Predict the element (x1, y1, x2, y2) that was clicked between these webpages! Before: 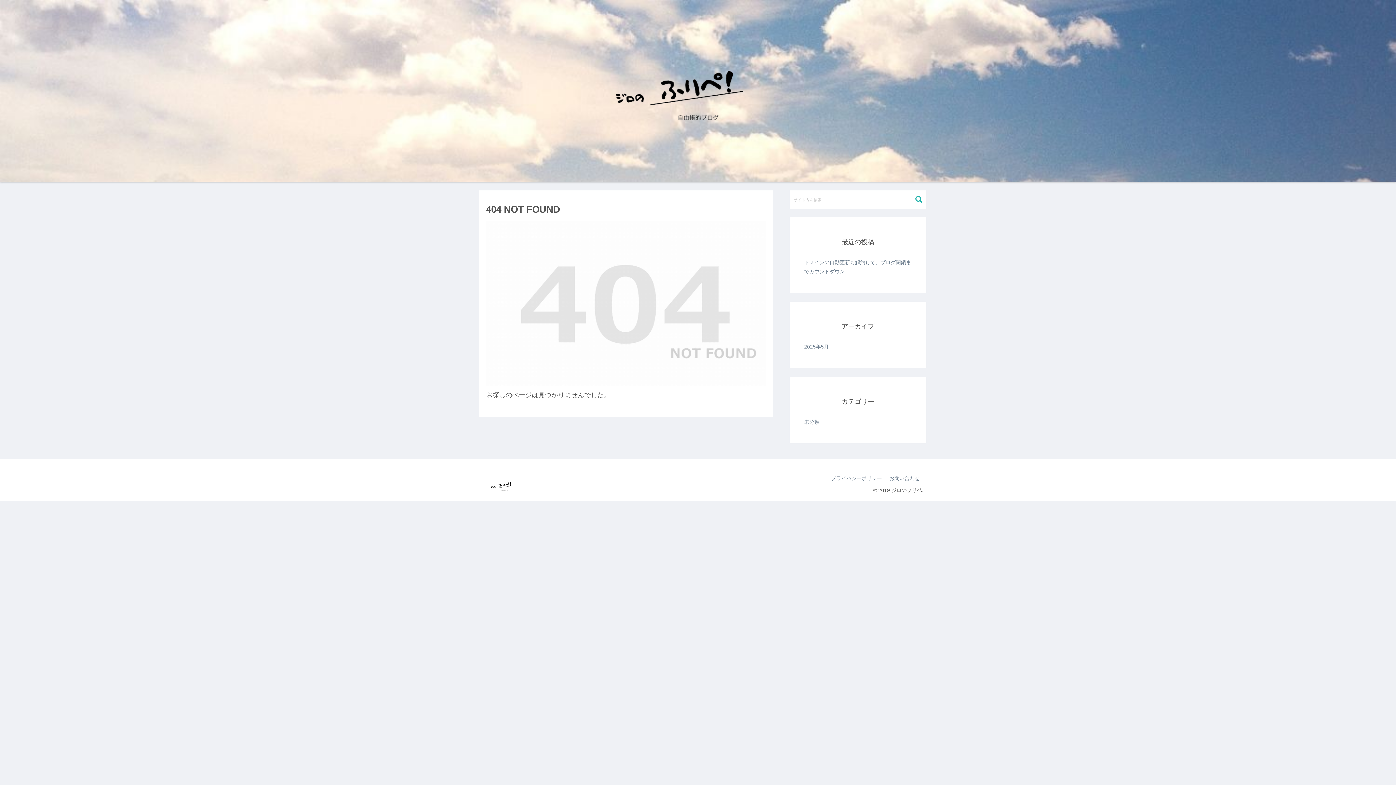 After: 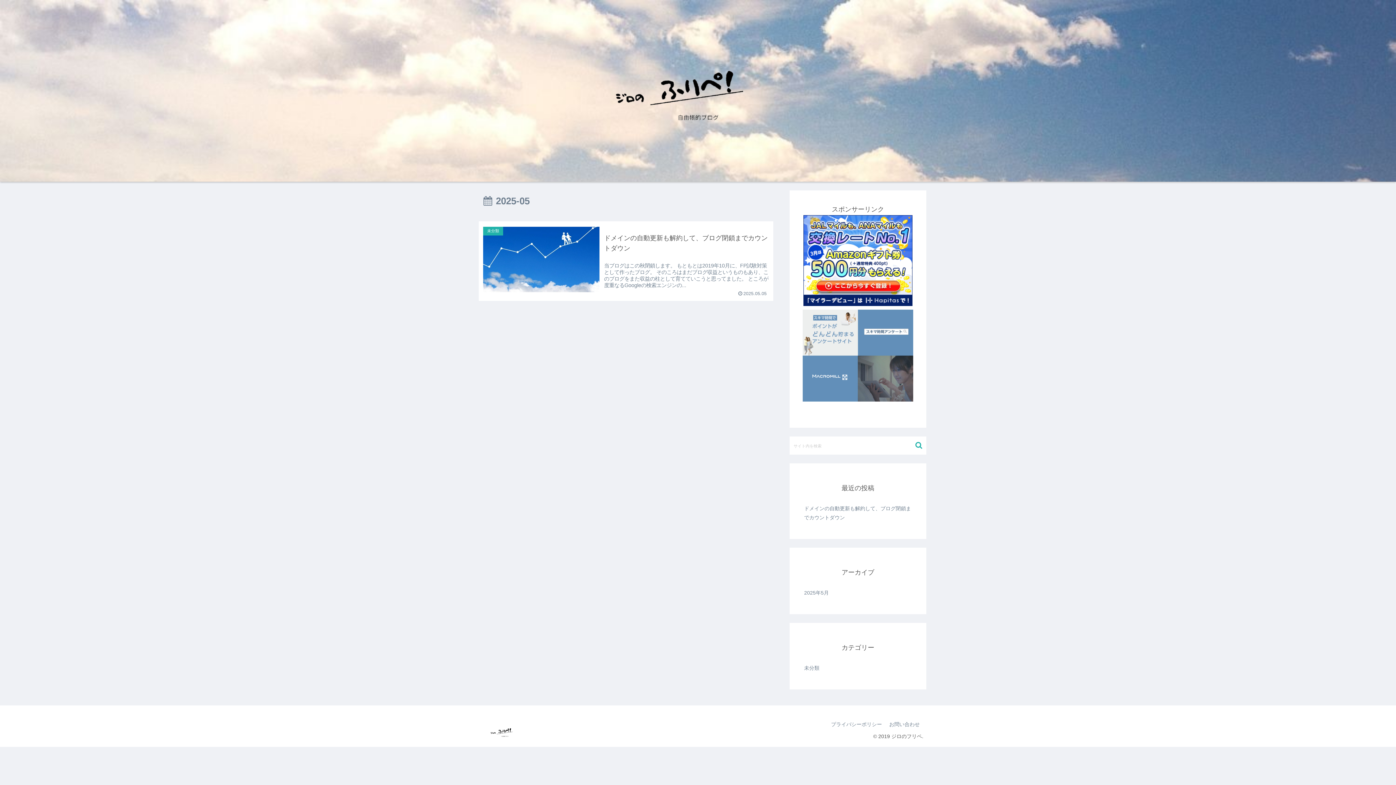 Action: label: 2025年5月 bbox: (802, 338, 913, 355)